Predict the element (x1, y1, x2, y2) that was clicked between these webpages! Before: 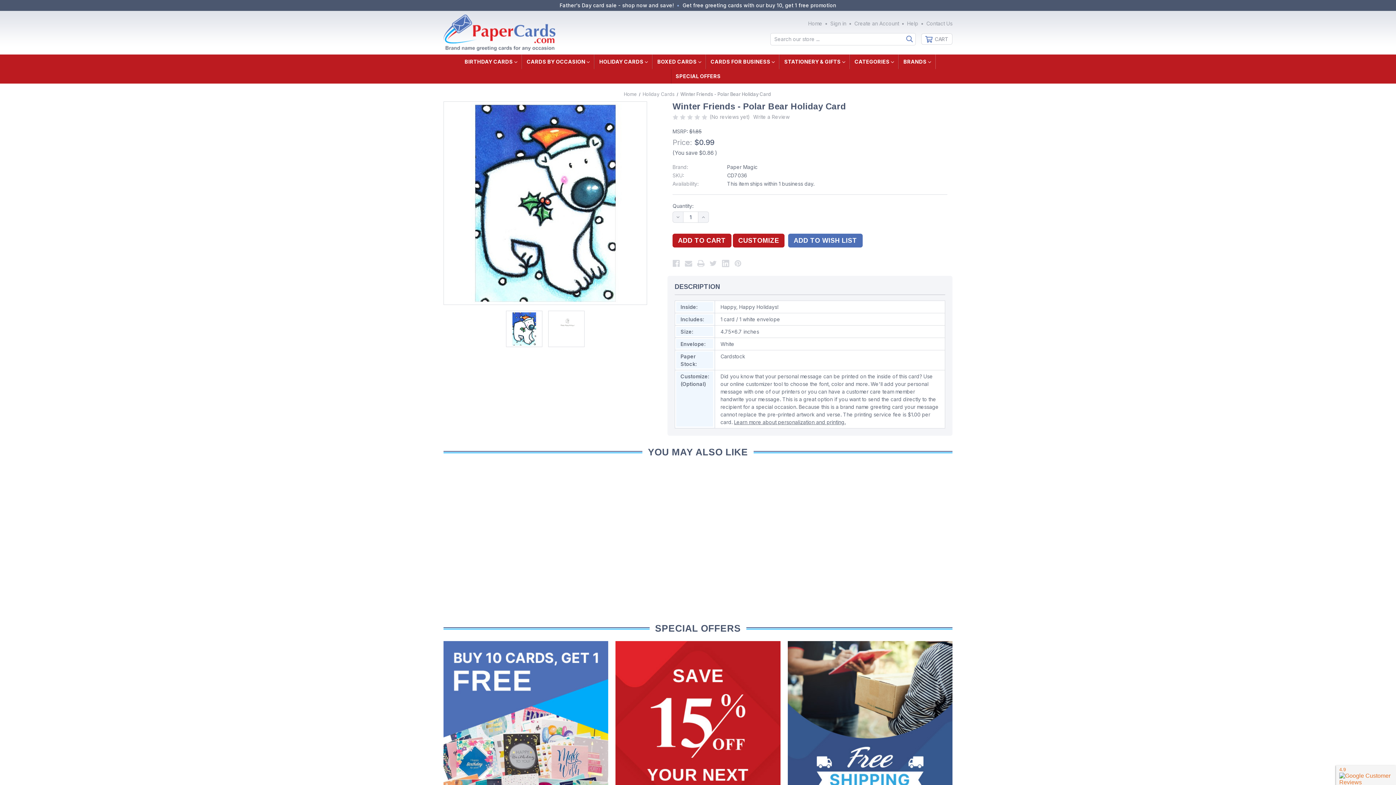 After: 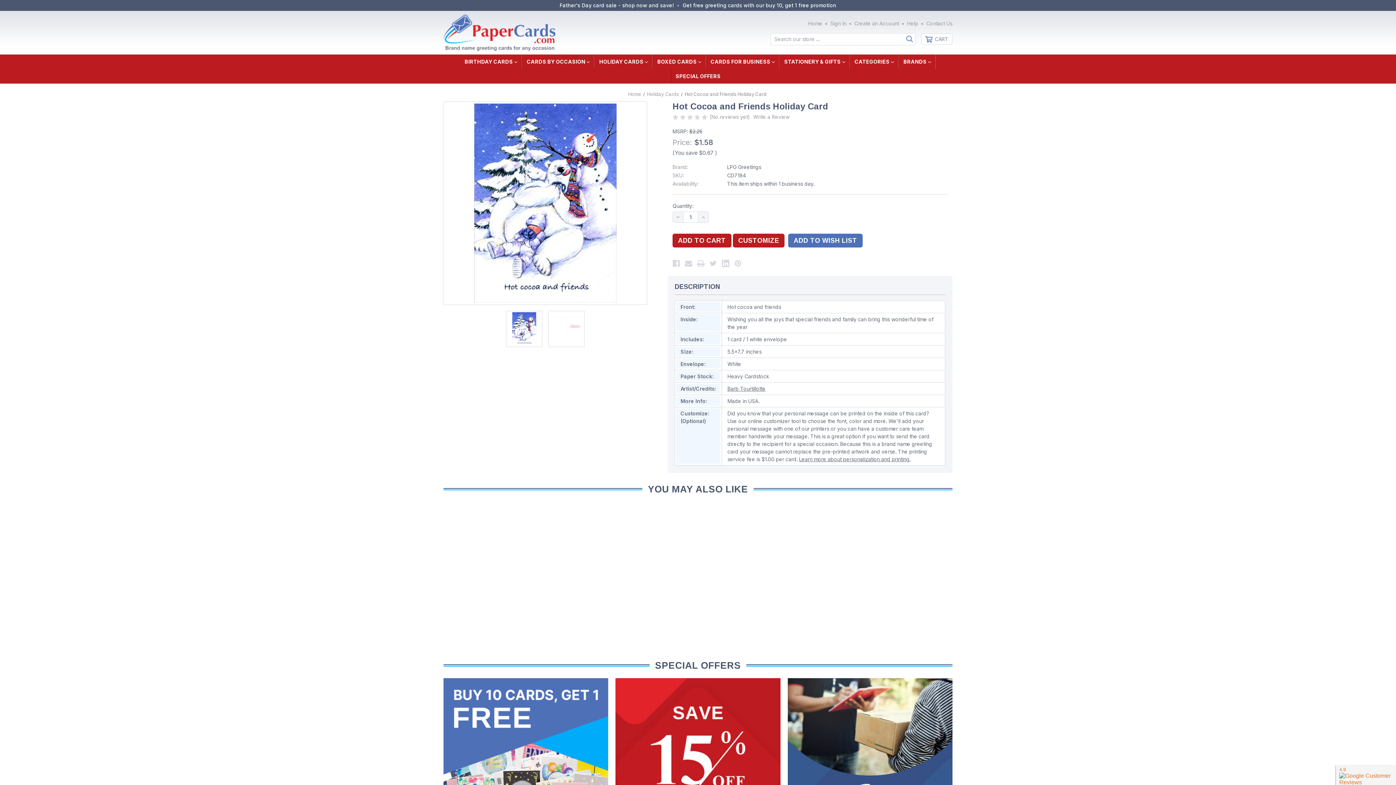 Action: bbox: (656, 558, 740, 580) label: Hot Cocoa and Friends Holiday Card,$1.58
